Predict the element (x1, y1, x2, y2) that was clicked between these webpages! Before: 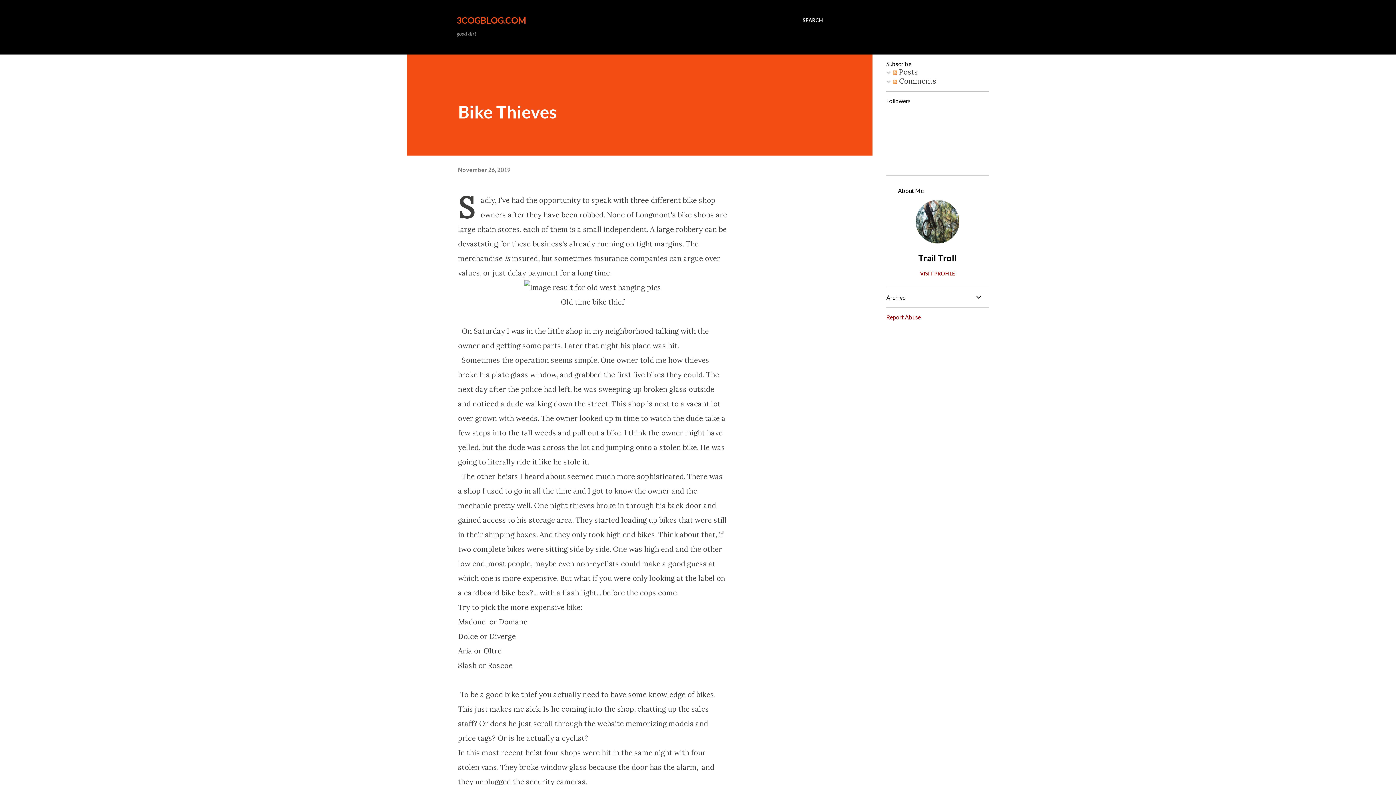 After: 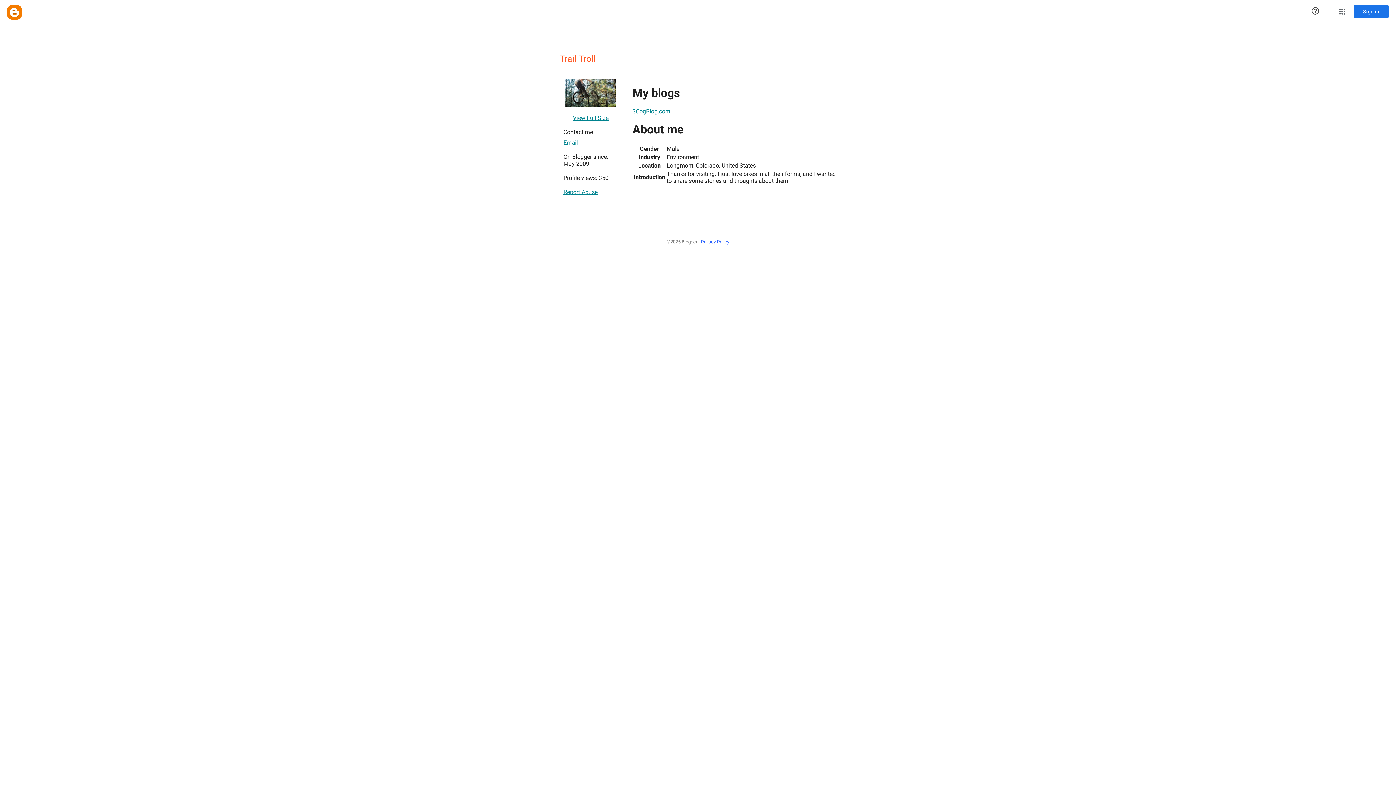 Action: label: Trail Troll bbox: (886, 252, 989, 263)